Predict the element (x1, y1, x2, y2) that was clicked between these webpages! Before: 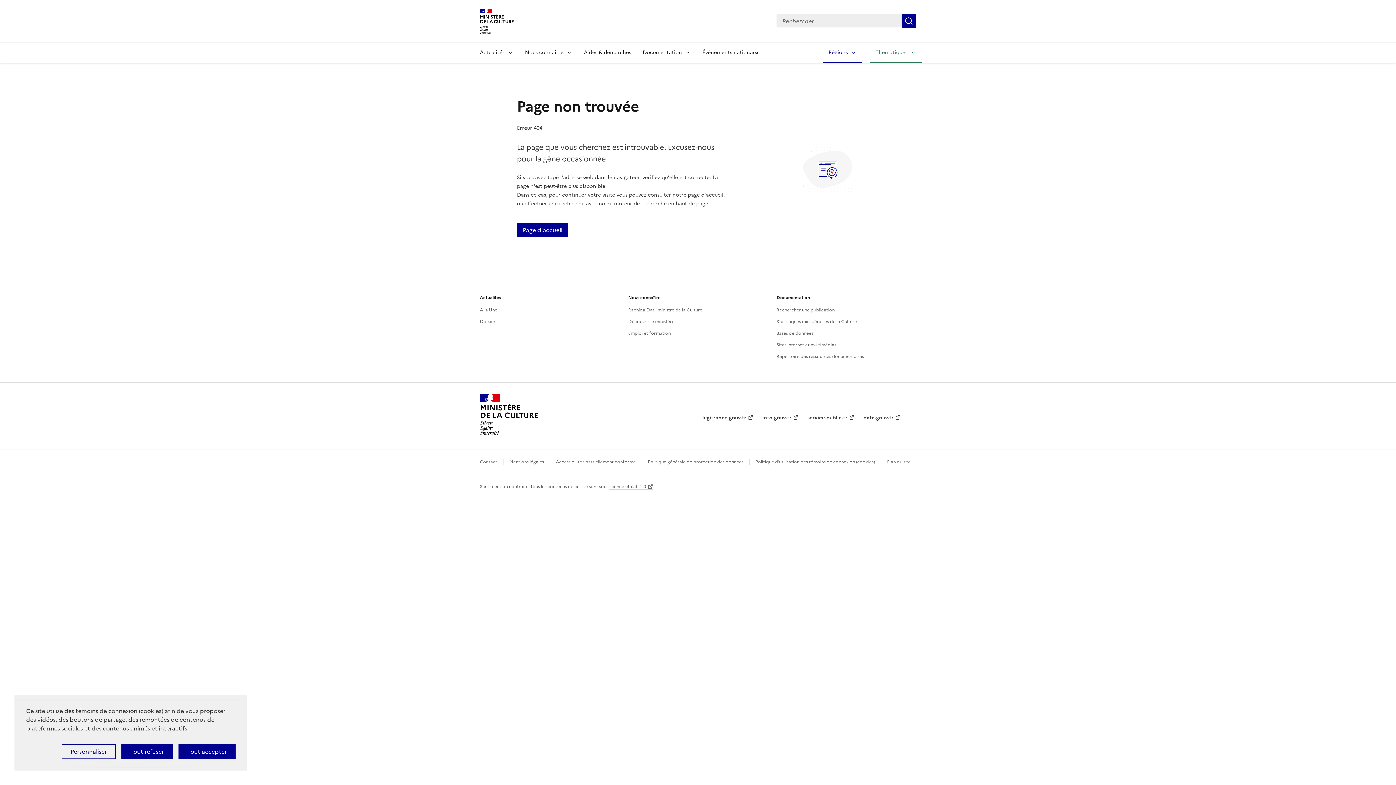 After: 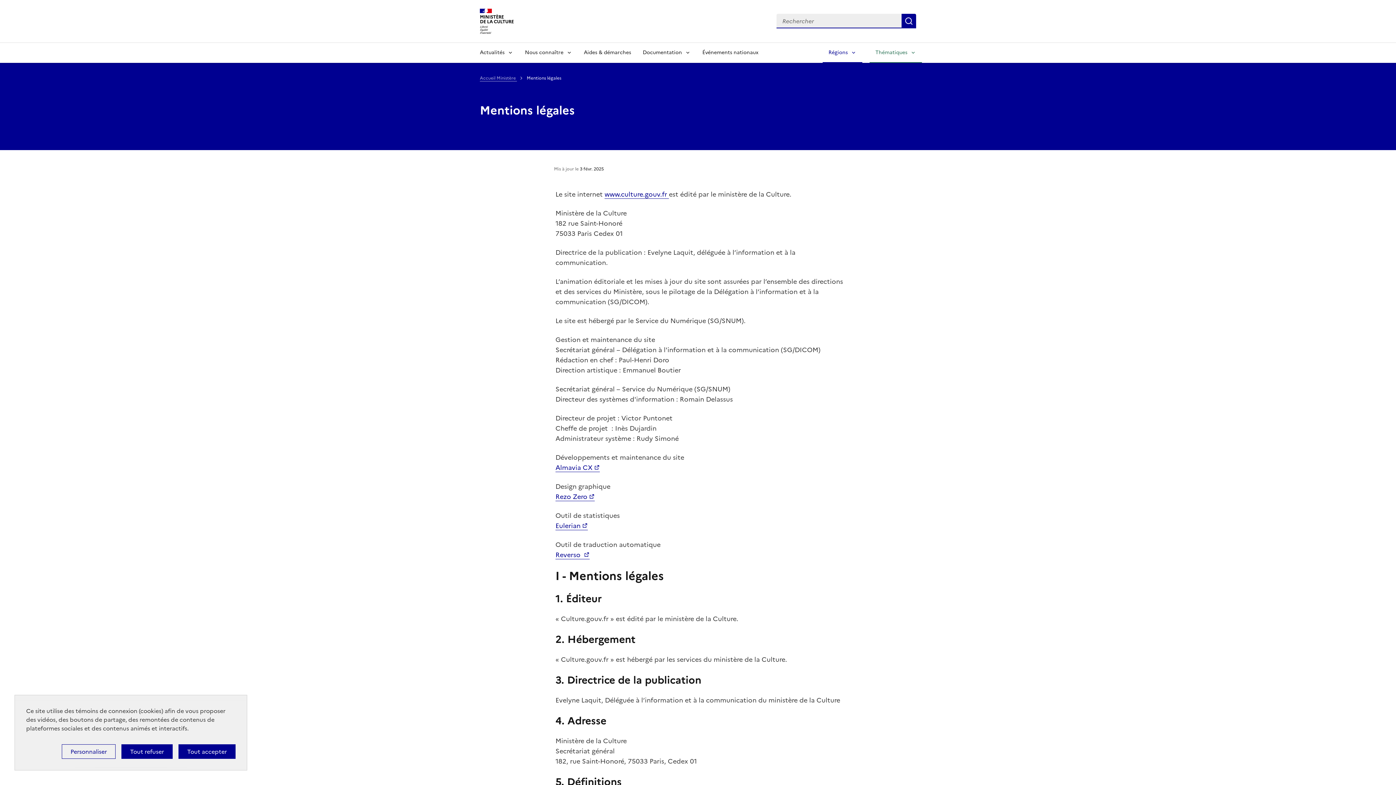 Action: label: Mentions légales bbox: (509, 459, 544, 465)